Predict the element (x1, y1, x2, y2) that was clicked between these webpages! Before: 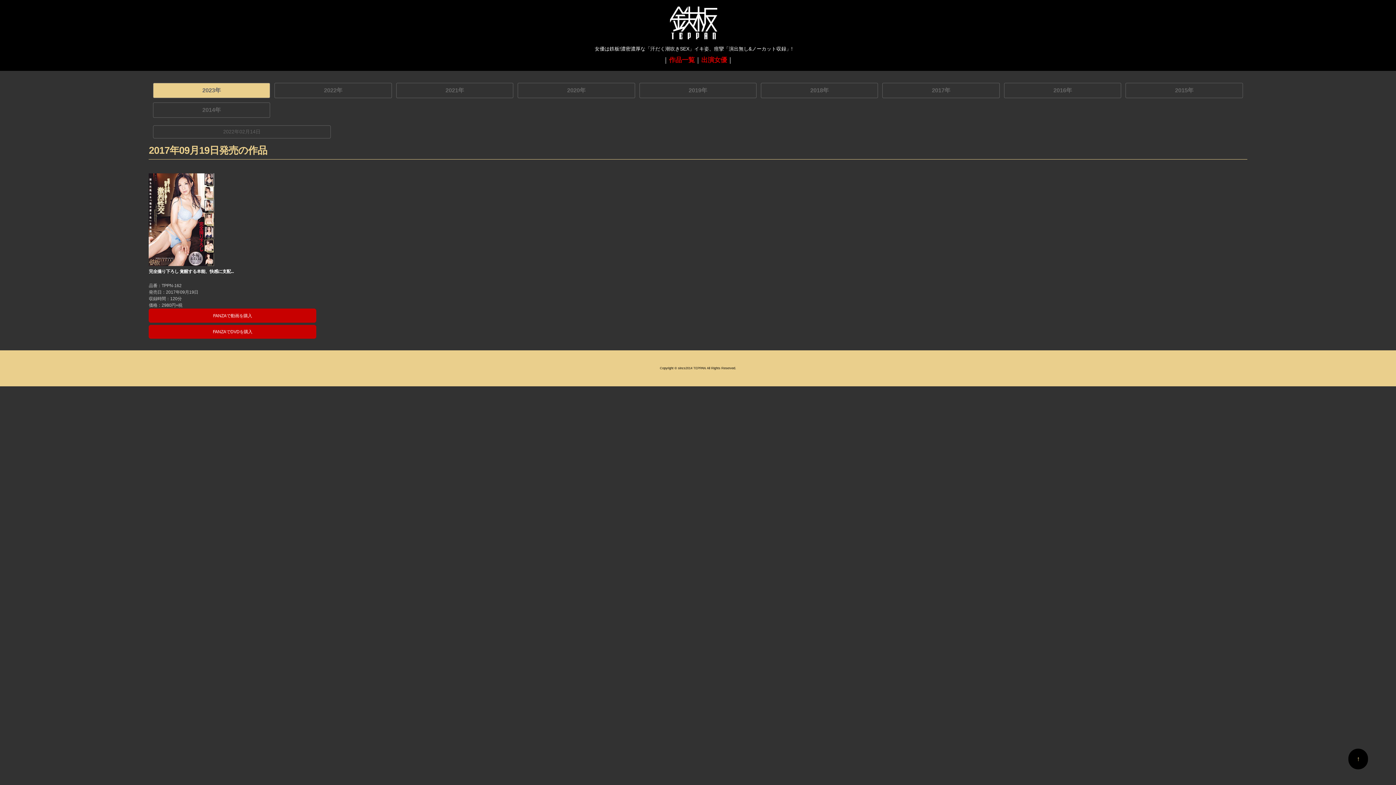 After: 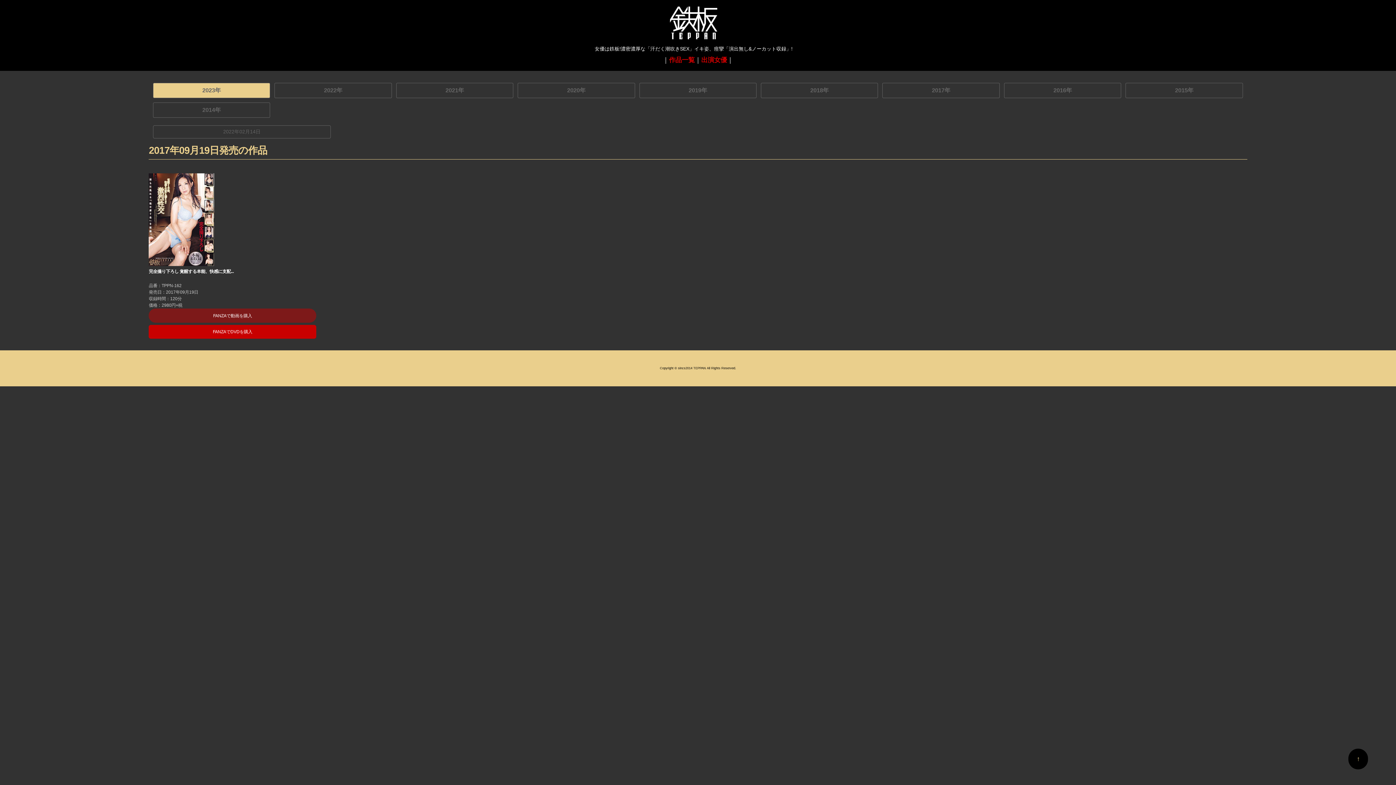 Action: label: FANZAで動画を購入 bbox: (149, 309, 316, 322)